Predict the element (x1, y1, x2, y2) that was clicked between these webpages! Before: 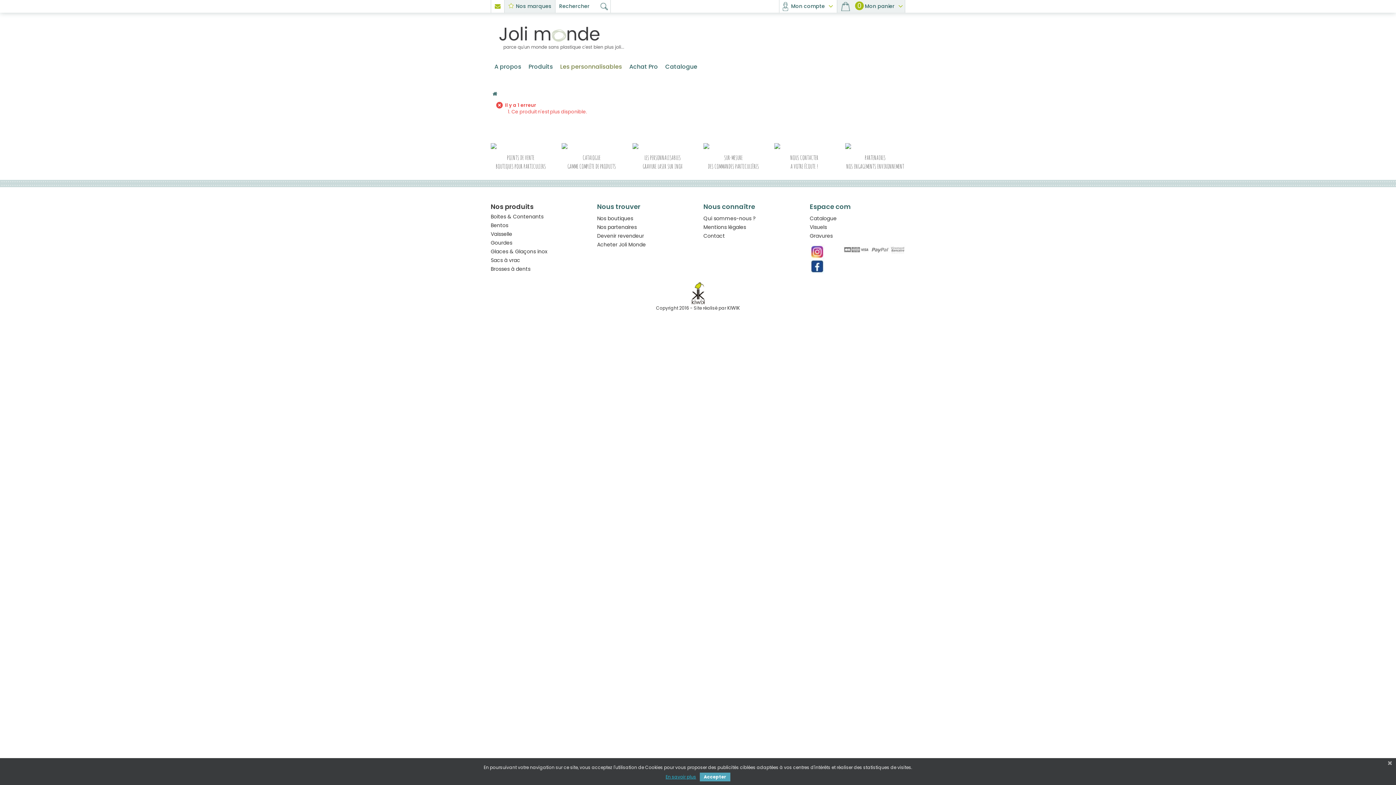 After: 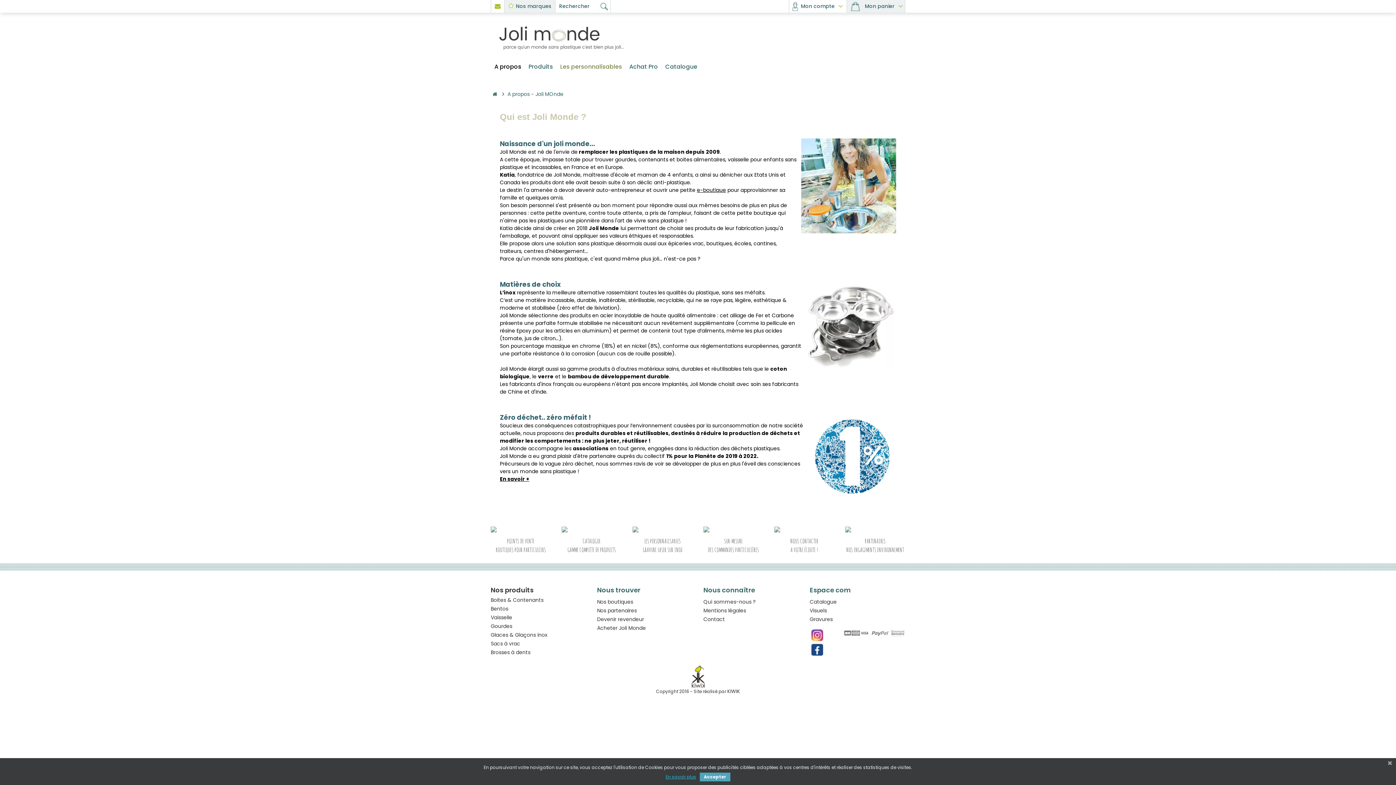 Action: label: A propos bbox: (490, 58, 525, 87)